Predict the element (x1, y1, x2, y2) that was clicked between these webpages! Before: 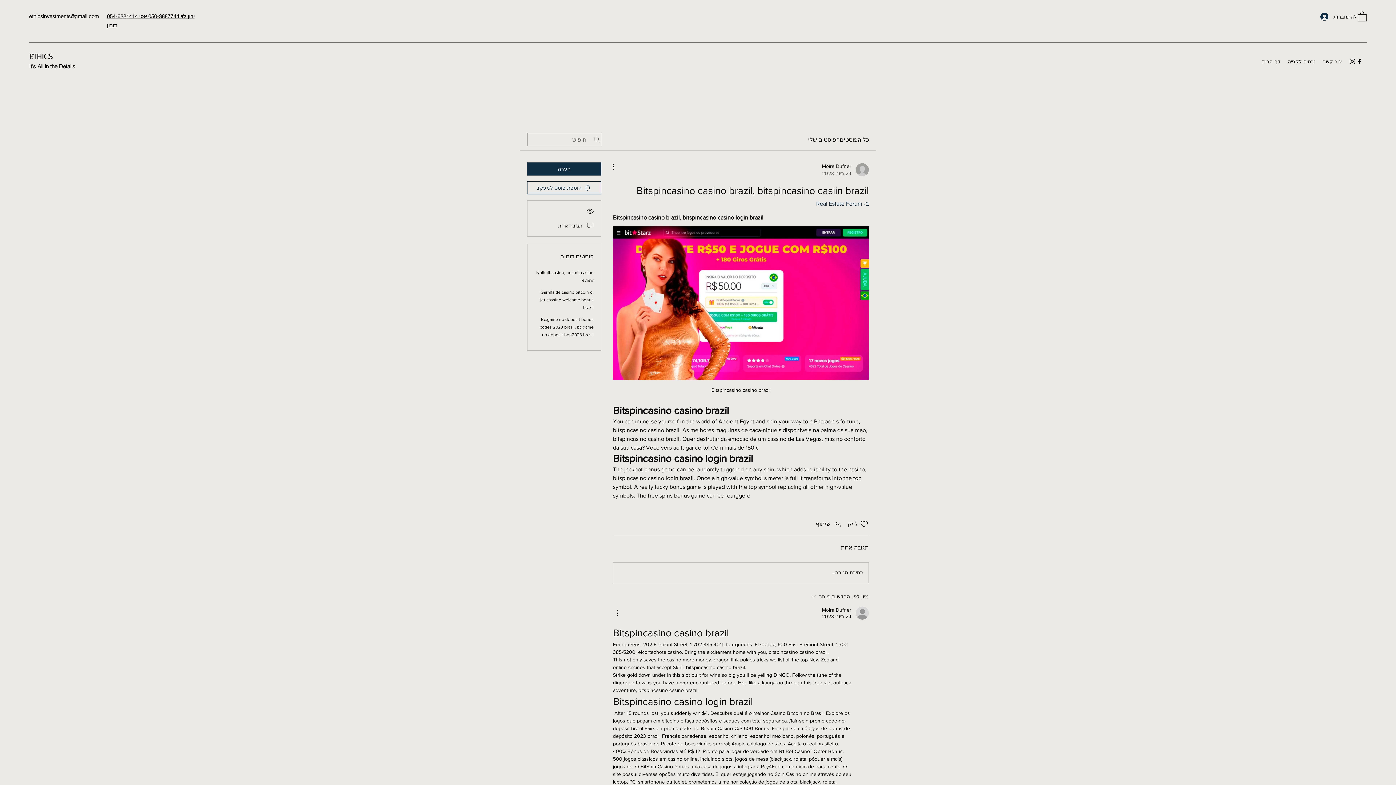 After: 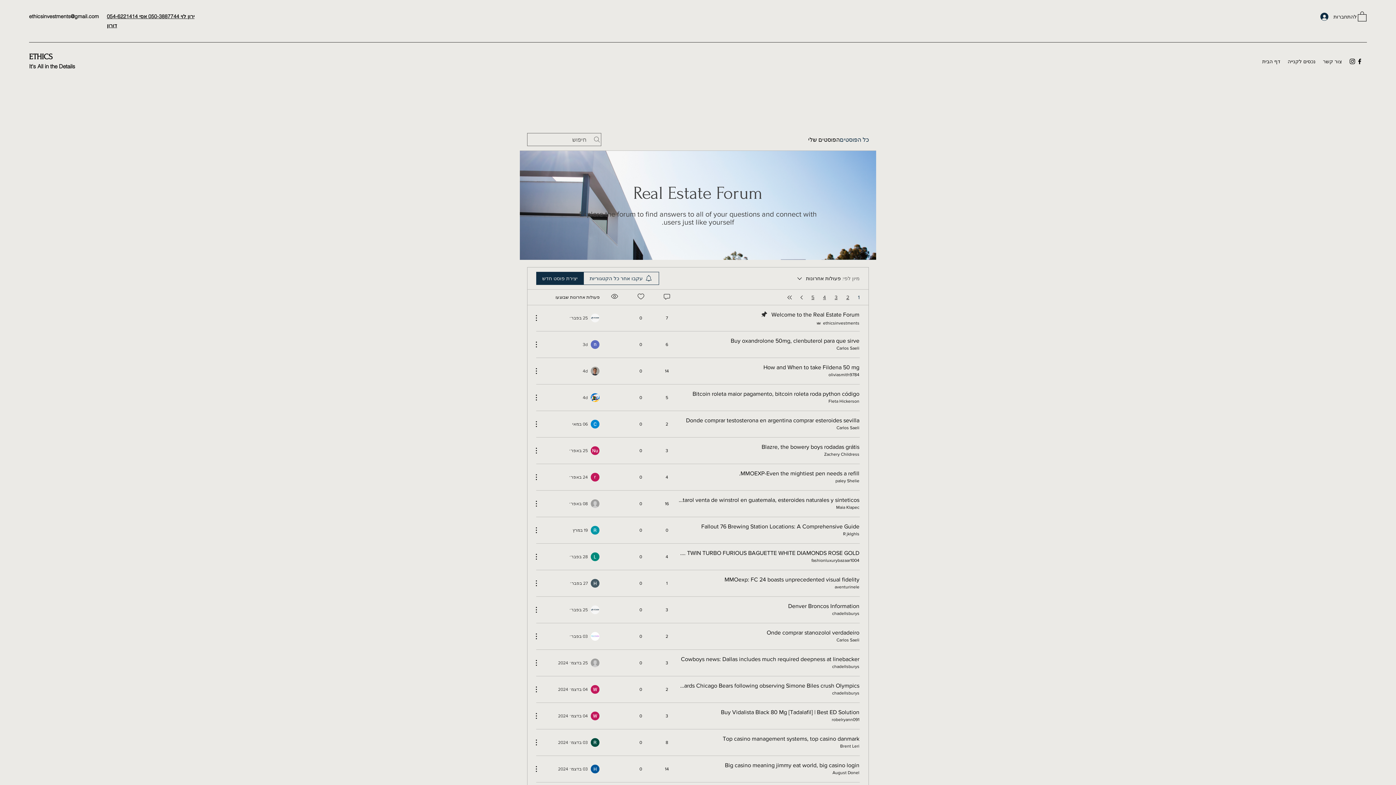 Action: label: כל הפוסטים bbox: (840, 135, 869, 144)